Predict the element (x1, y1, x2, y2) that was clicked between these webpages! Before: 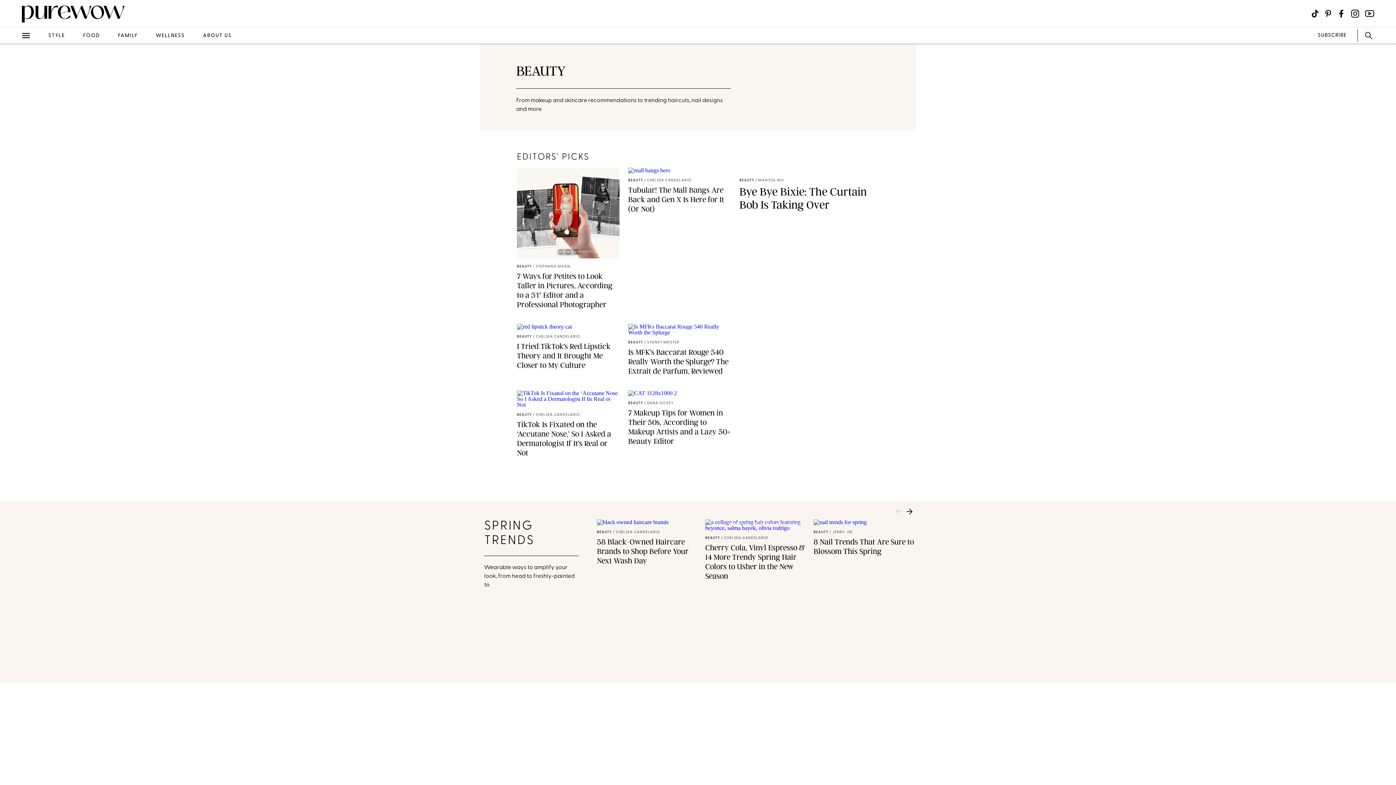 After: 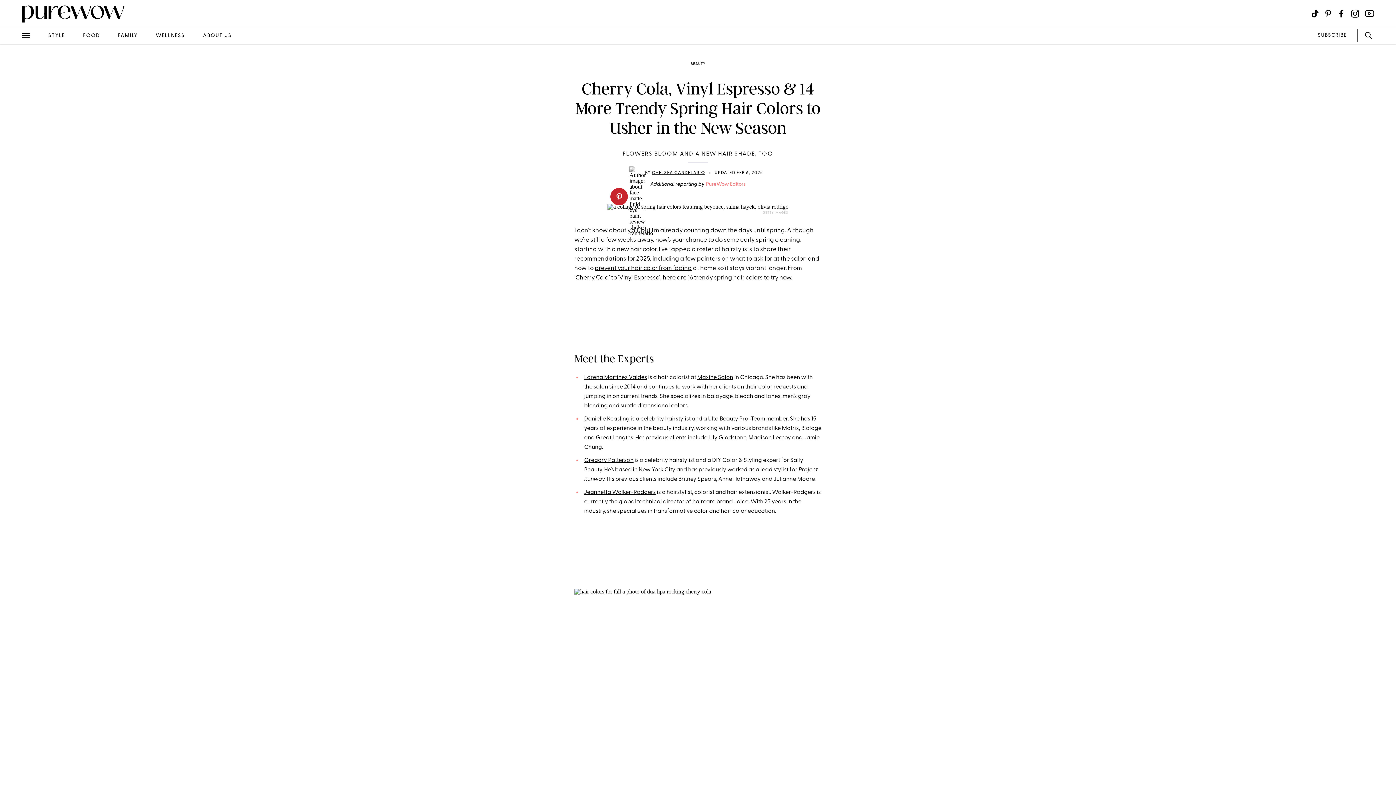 Action: bbox: (705, 519, 808, 657) label: ALDARA ZARRAOA/KEVIN MAZUR/MICHAEL LOCCISANO/GETTY IMAGES
BEAUTY
/ CHELSEA CANDELARIO
Cherry Cola, Vinyl Espresso & 14 More Trendy Spring Hair Colors to Usher in the New Season